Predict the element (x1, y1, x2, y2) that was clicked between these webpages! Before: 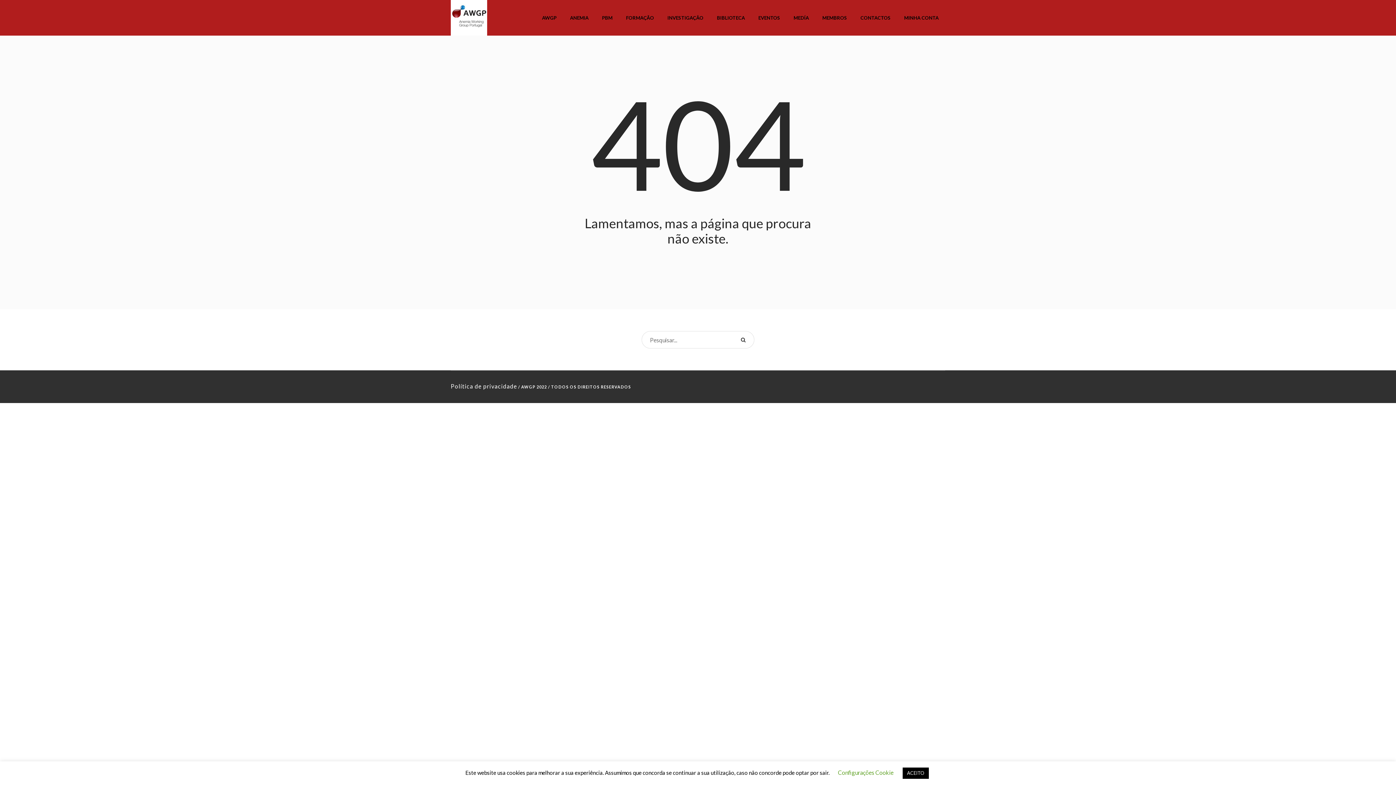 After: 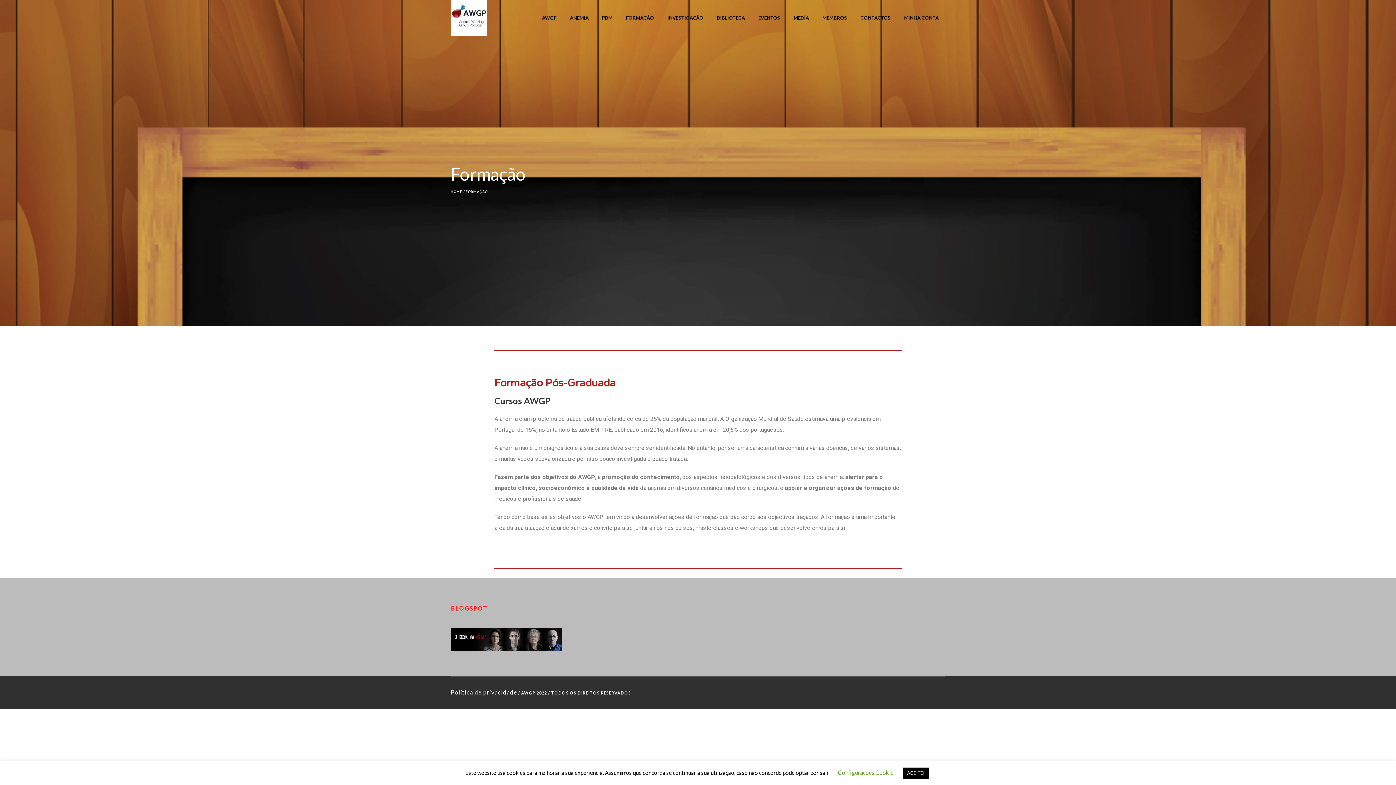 Action: bbox: (619, 0, 660, 35) label: FORMAÇÃO